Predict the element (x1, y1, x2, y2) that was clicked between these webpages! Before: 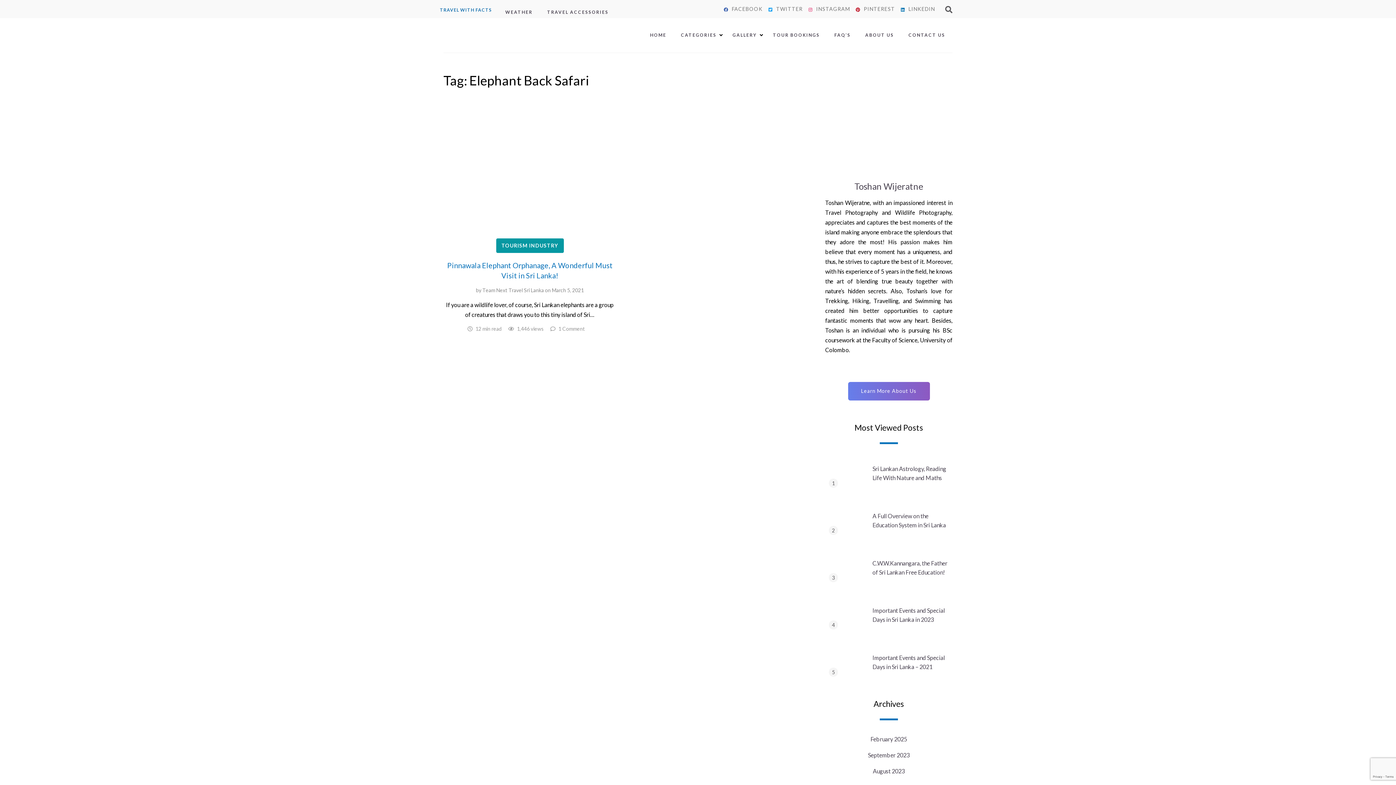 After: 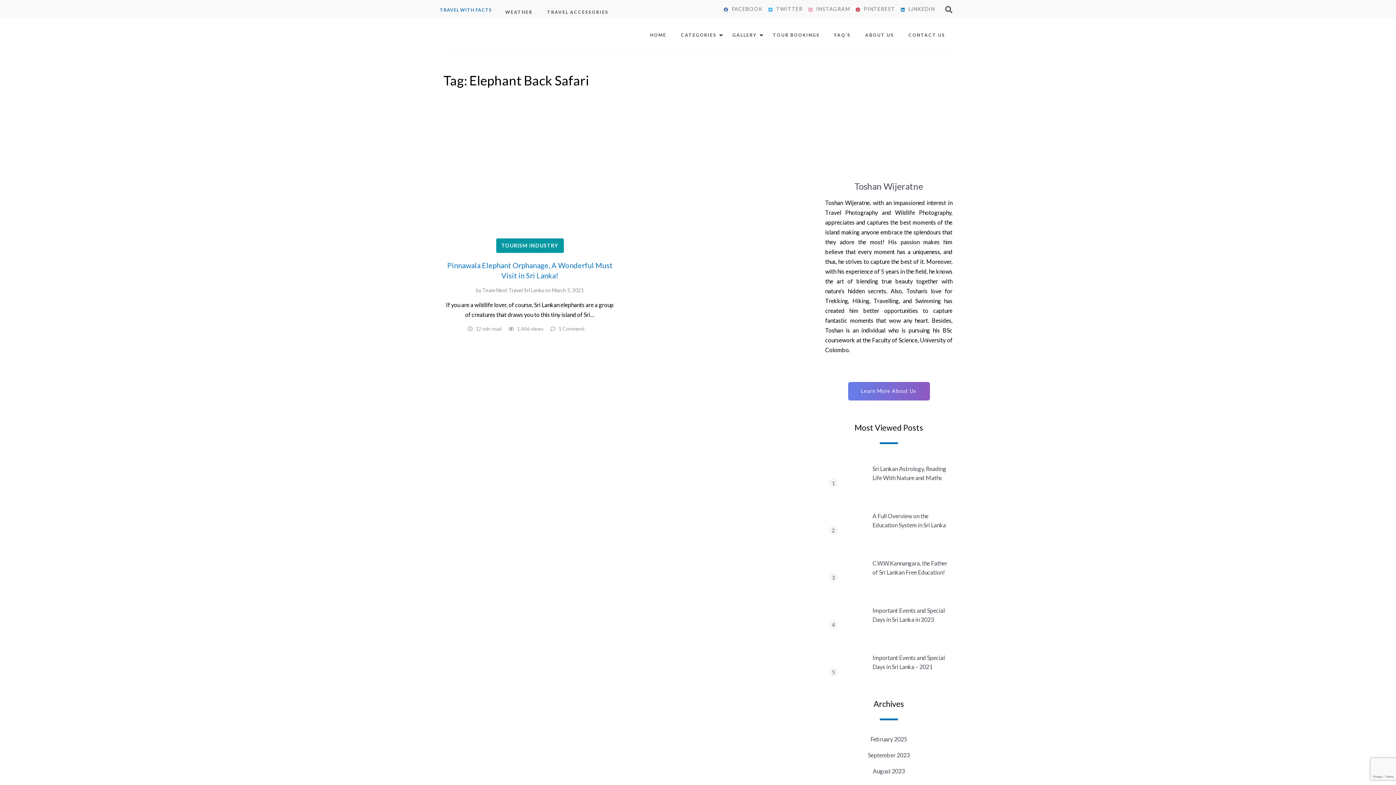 Action: label: PINTEREST bbox: (856, 6, 895, 12)